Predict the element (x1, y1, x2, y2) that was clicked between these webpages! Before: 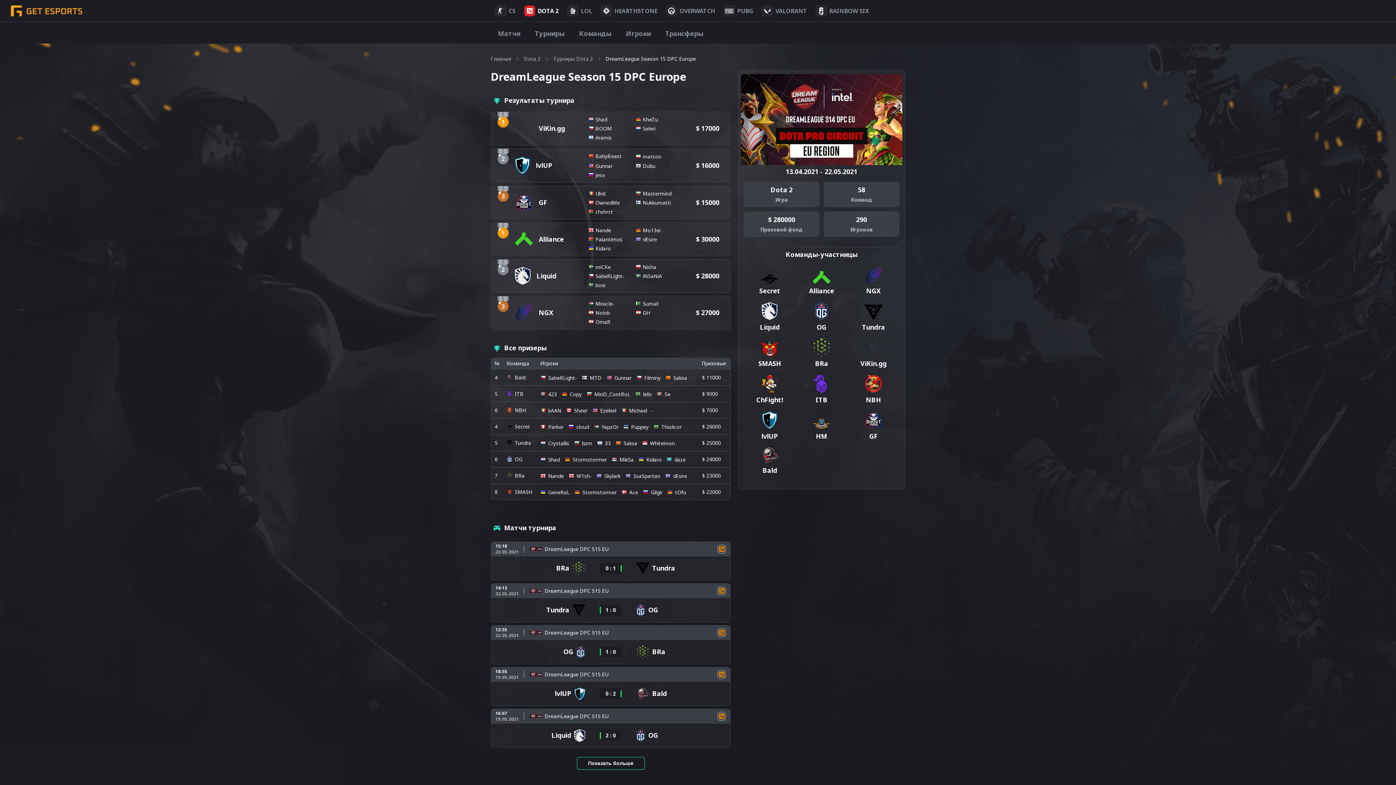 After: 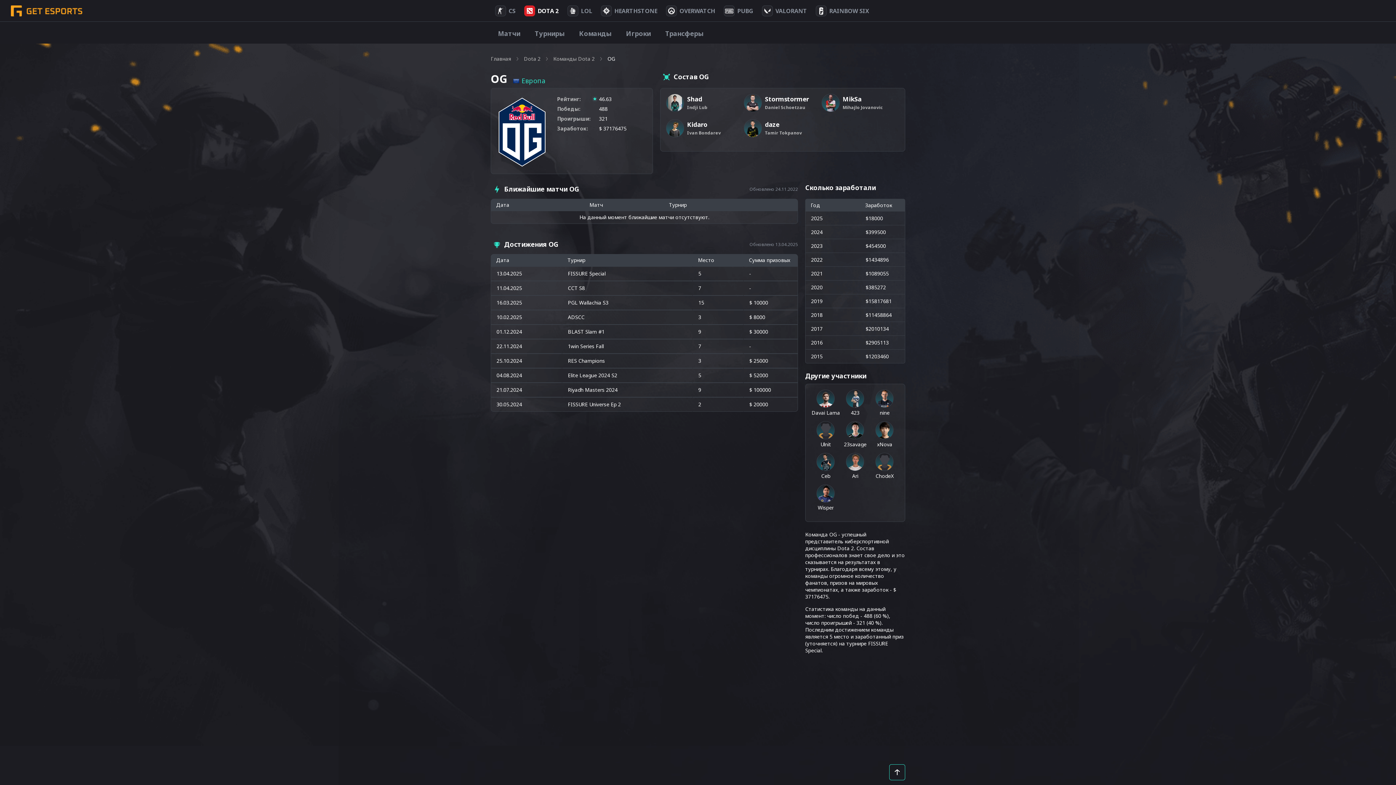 Action: label: OG bbox: (636, 603, 658, 617)